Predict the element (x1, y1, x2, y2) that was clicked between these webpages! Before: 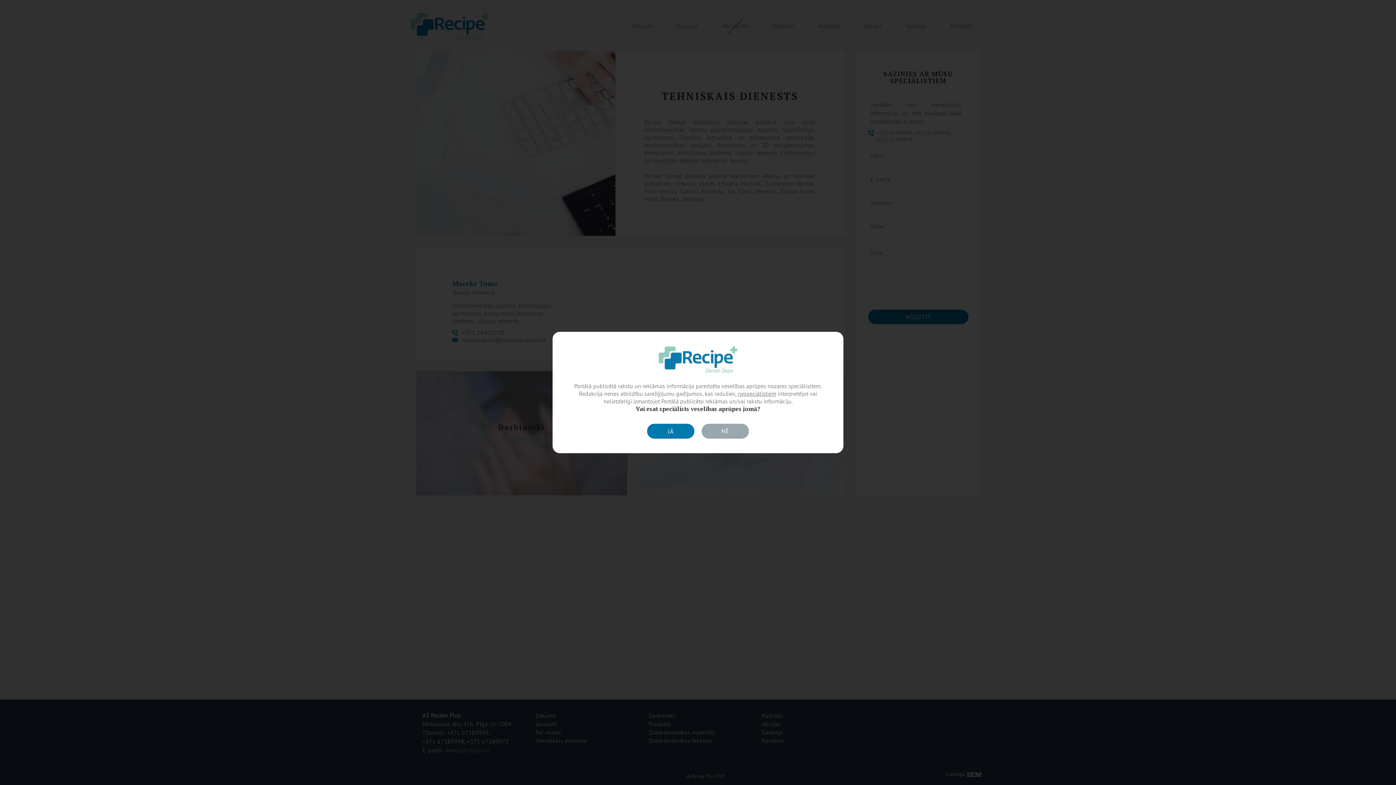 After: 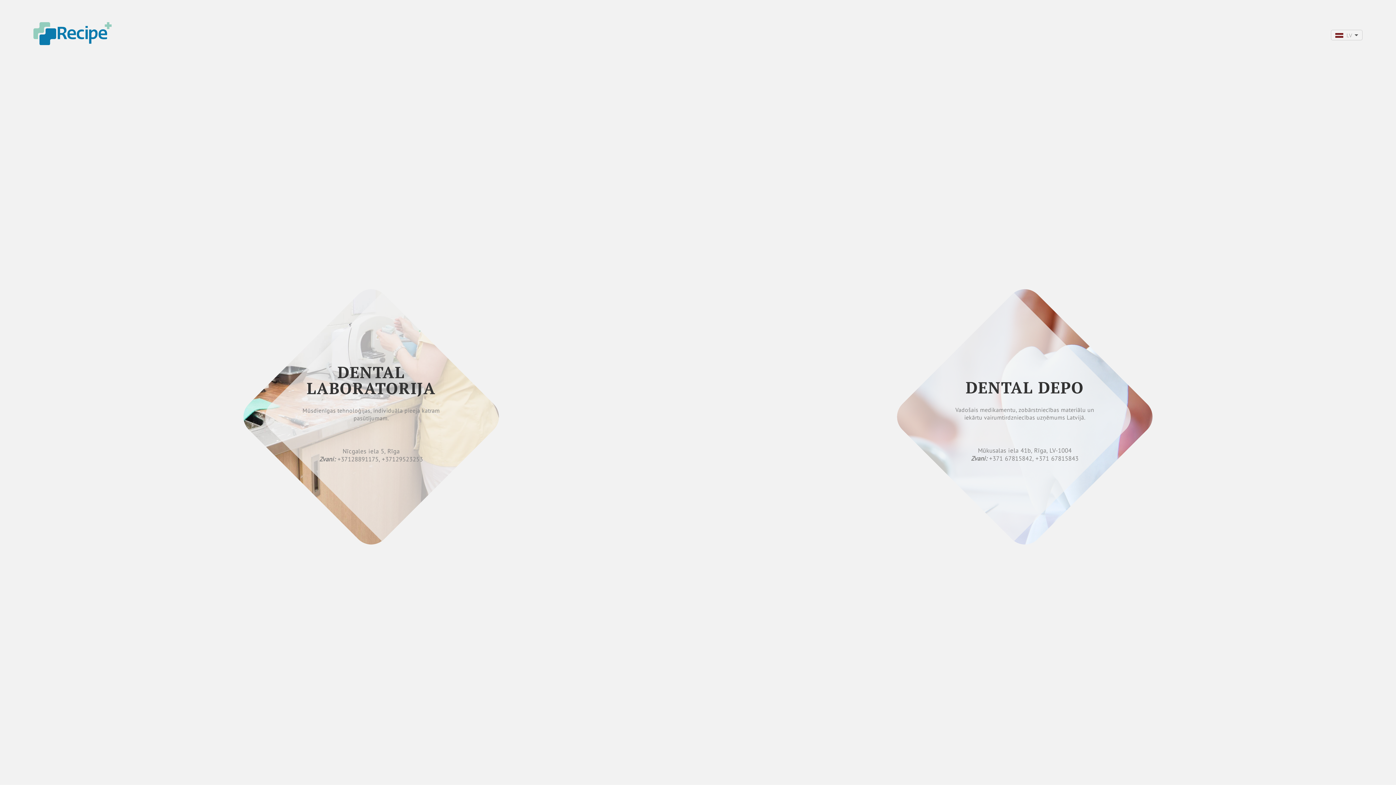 Action: label: NĒ bbox: (701, 424, 749, 438)